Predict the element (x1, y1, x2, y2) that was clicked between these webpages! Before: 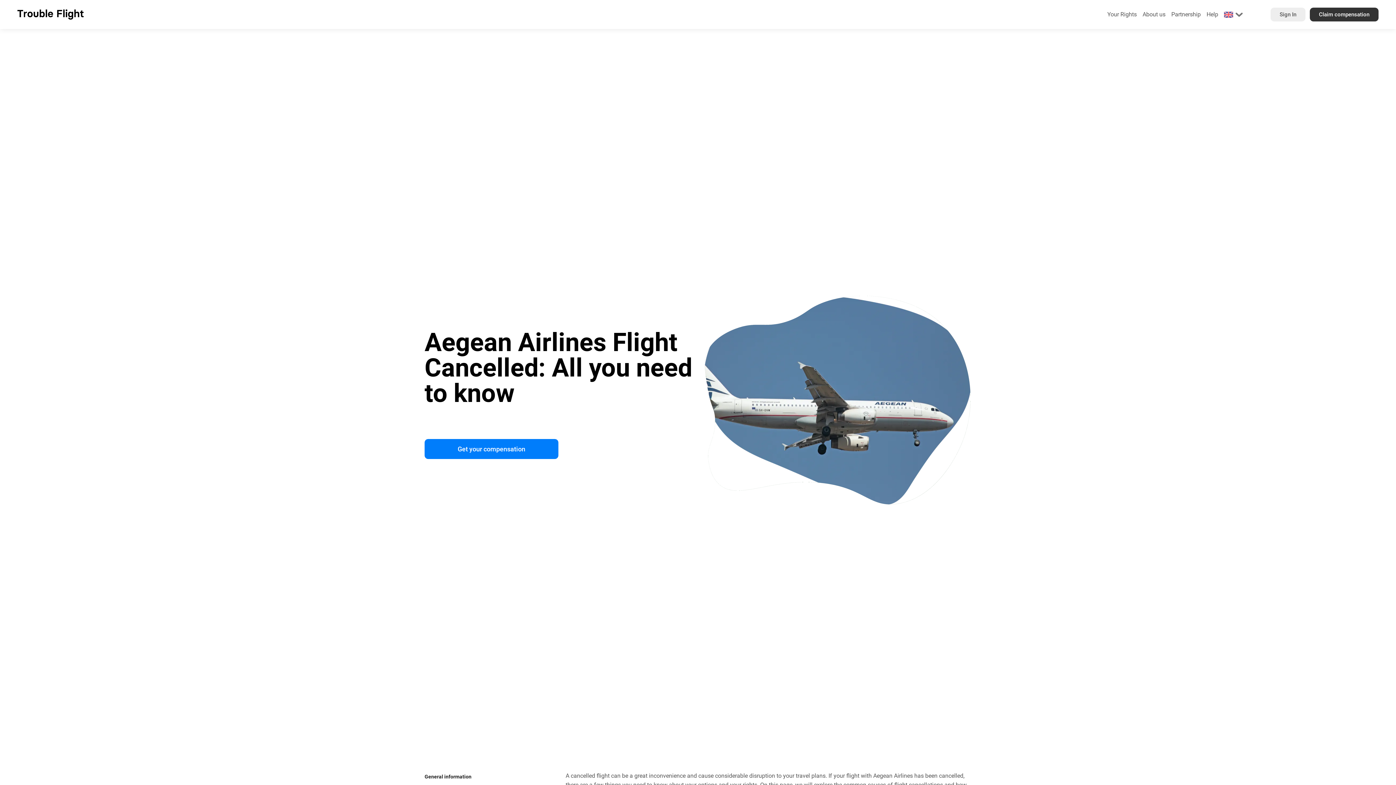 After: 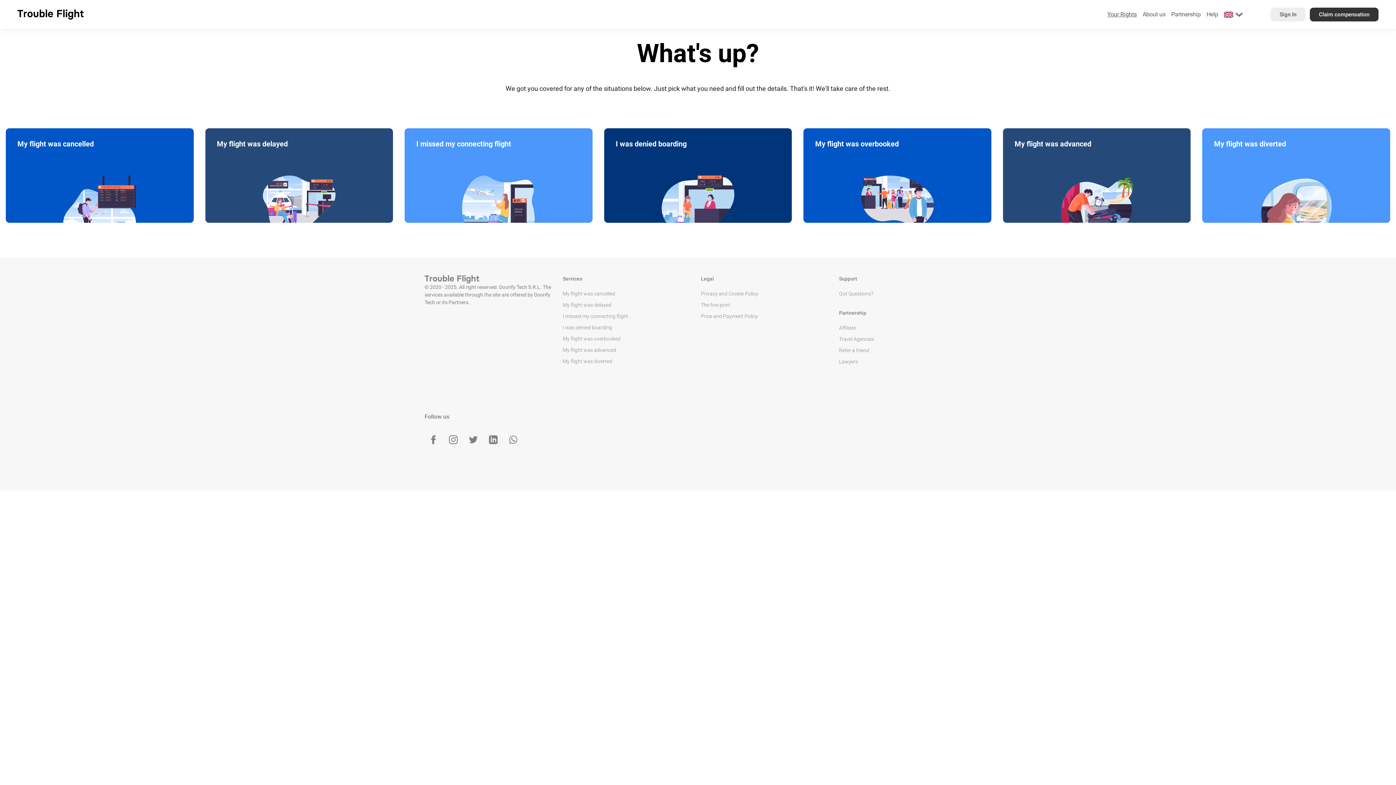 Action: label: Your Rights bbox: (1105, 9, 1139, 19)